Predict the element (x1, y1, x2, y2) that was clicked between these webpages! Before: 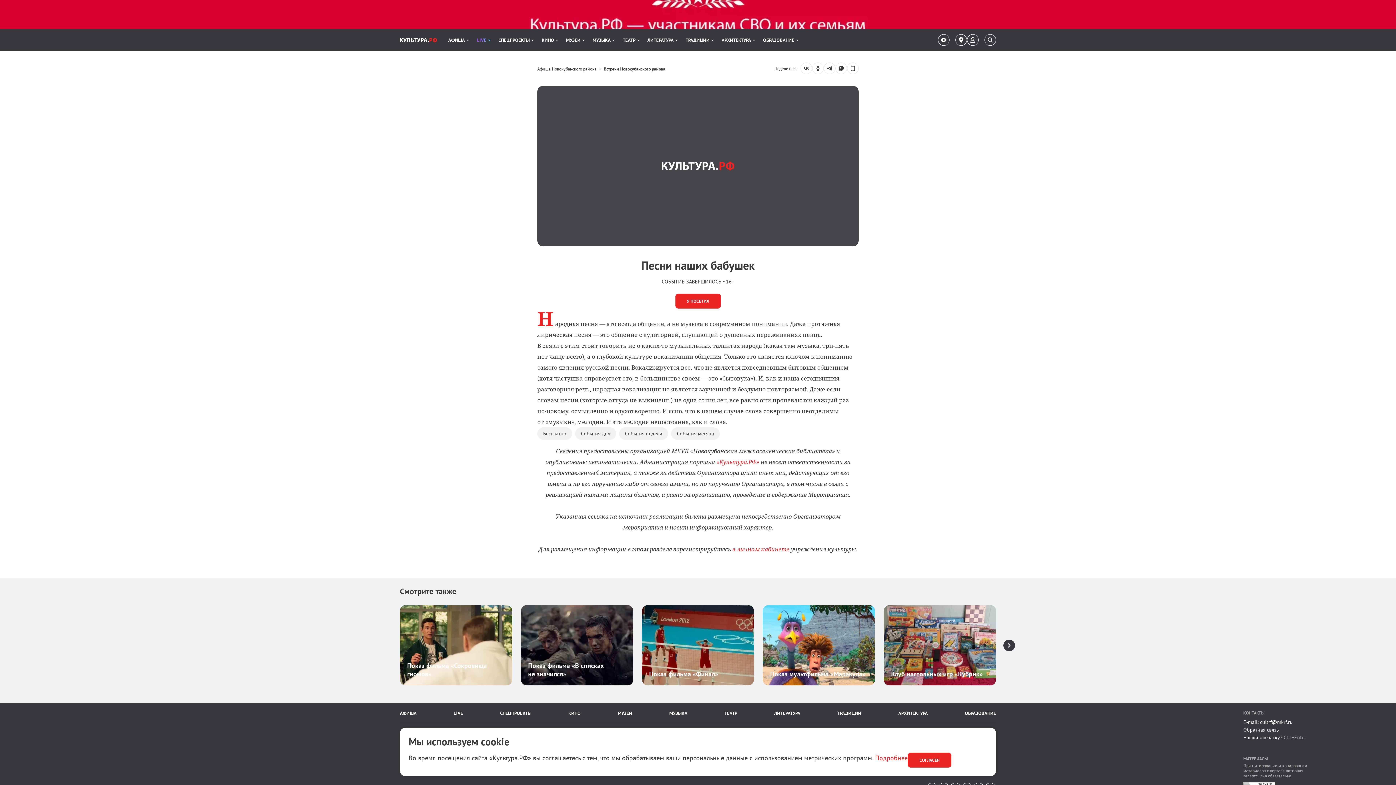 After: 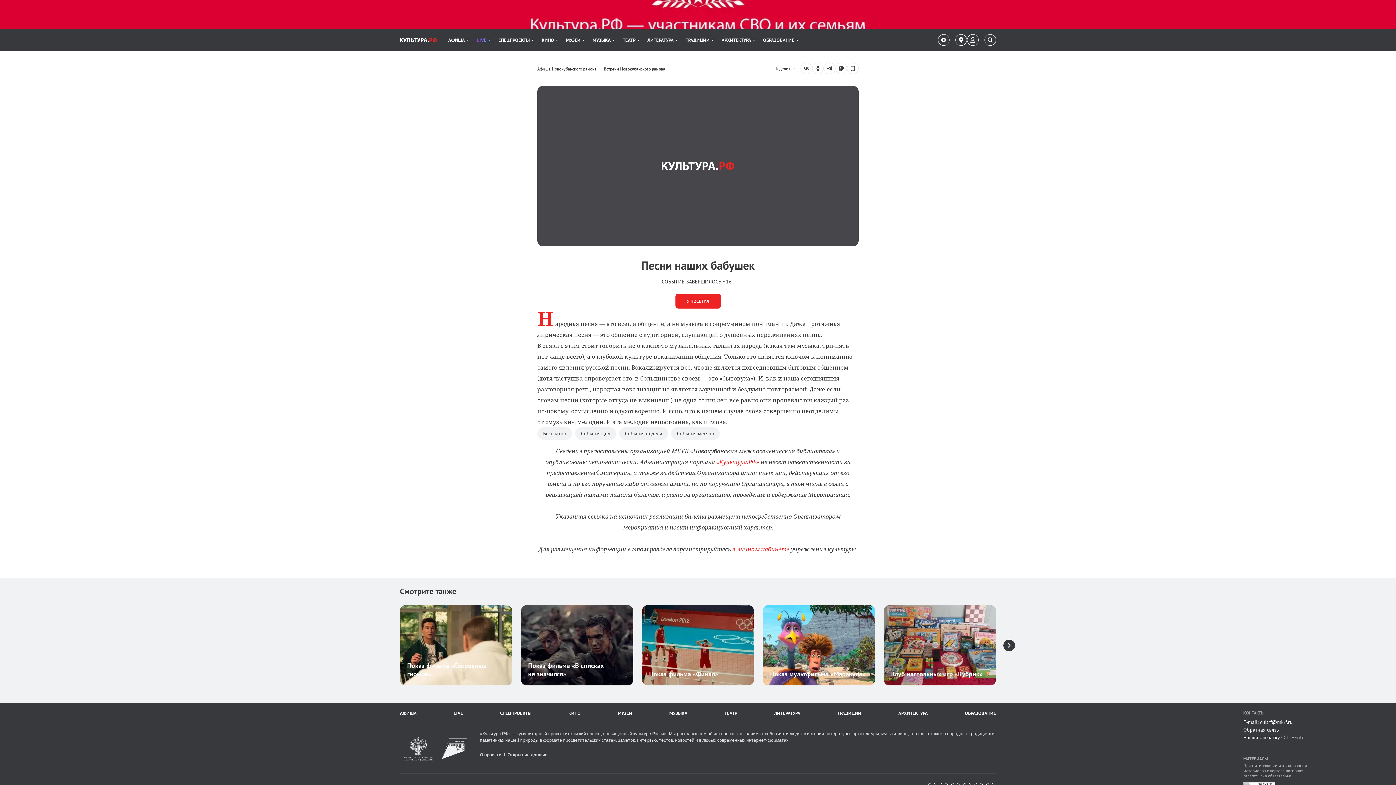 Action: bbox: (908, 753, 951, 768) label: СОГЛАСЕН